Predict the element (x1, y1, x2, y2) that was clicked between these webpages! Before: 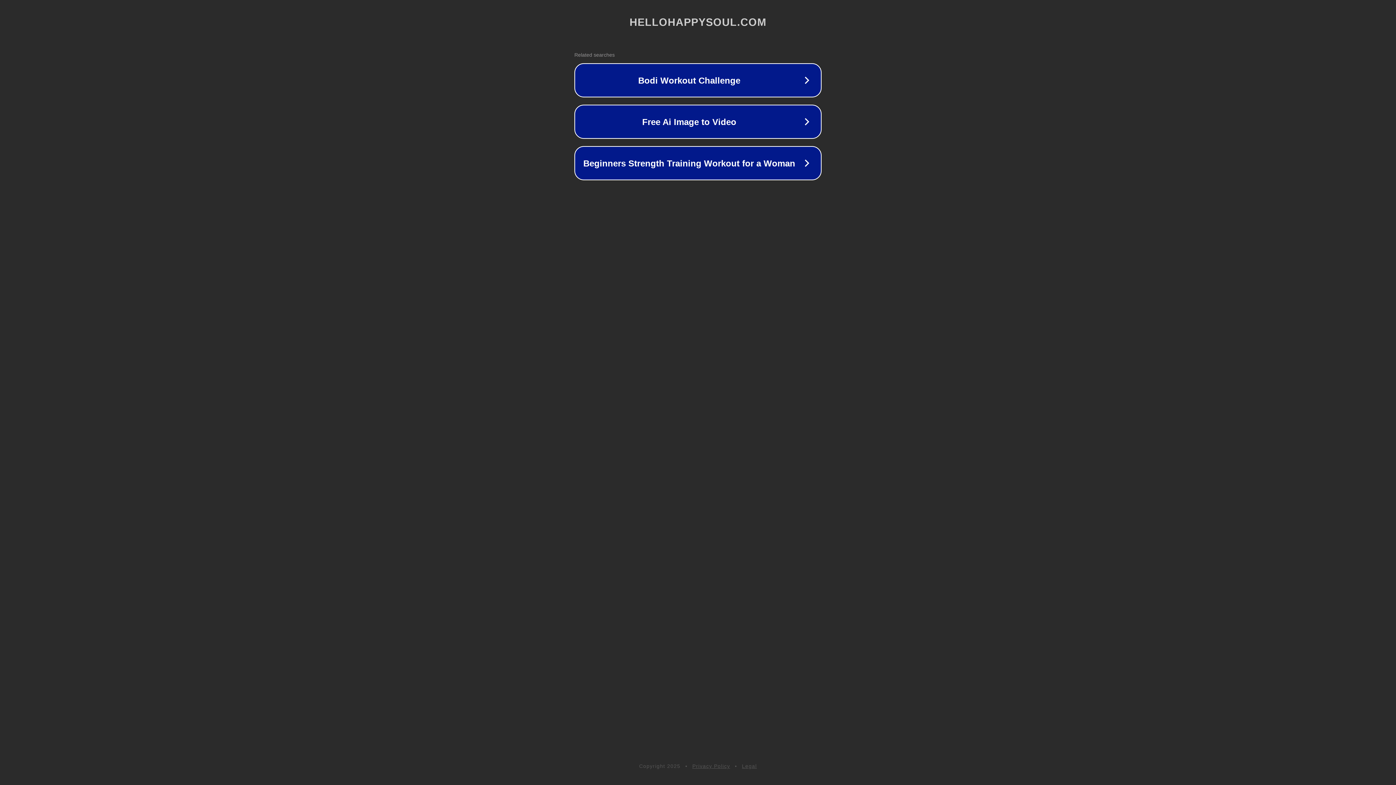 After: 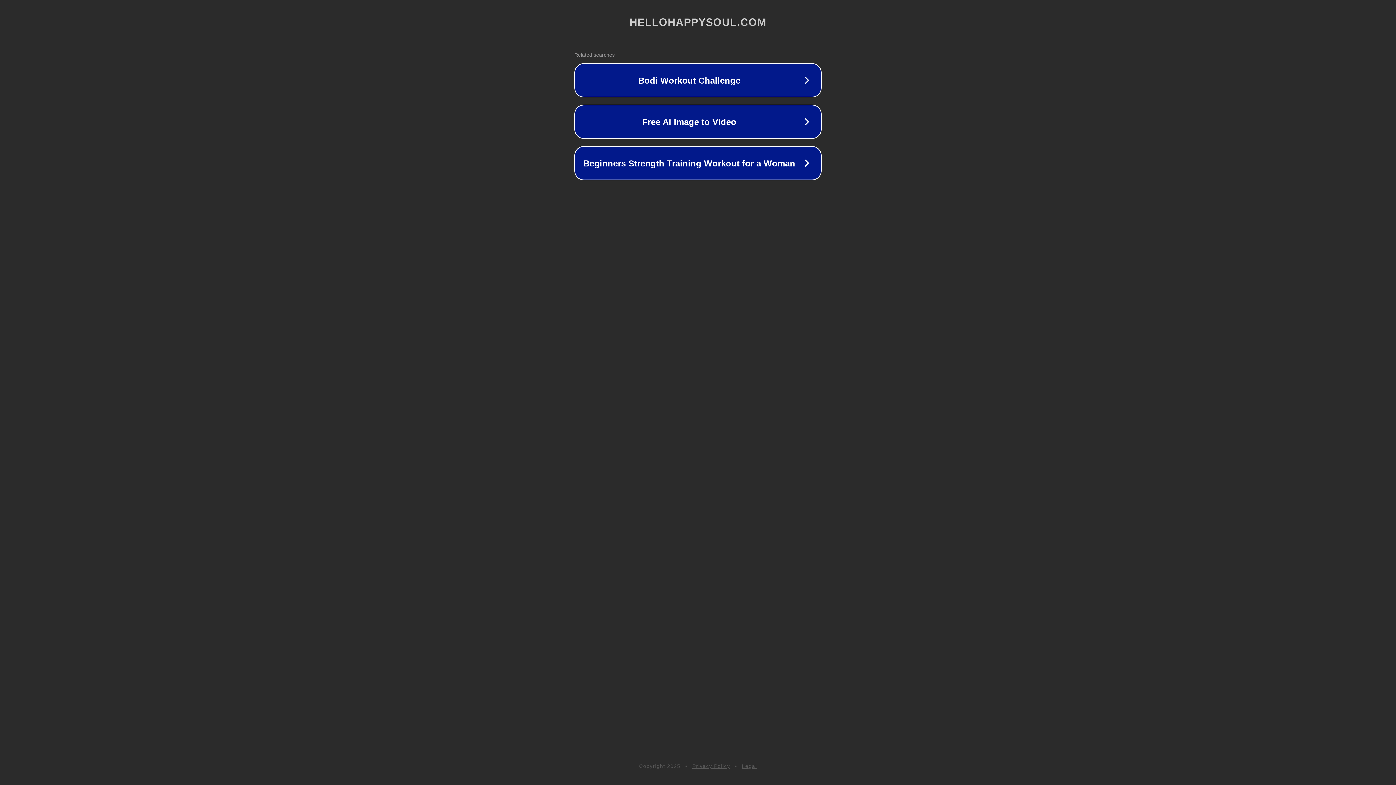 Action: bbox: (742, 763, 757, 769) label: Legal